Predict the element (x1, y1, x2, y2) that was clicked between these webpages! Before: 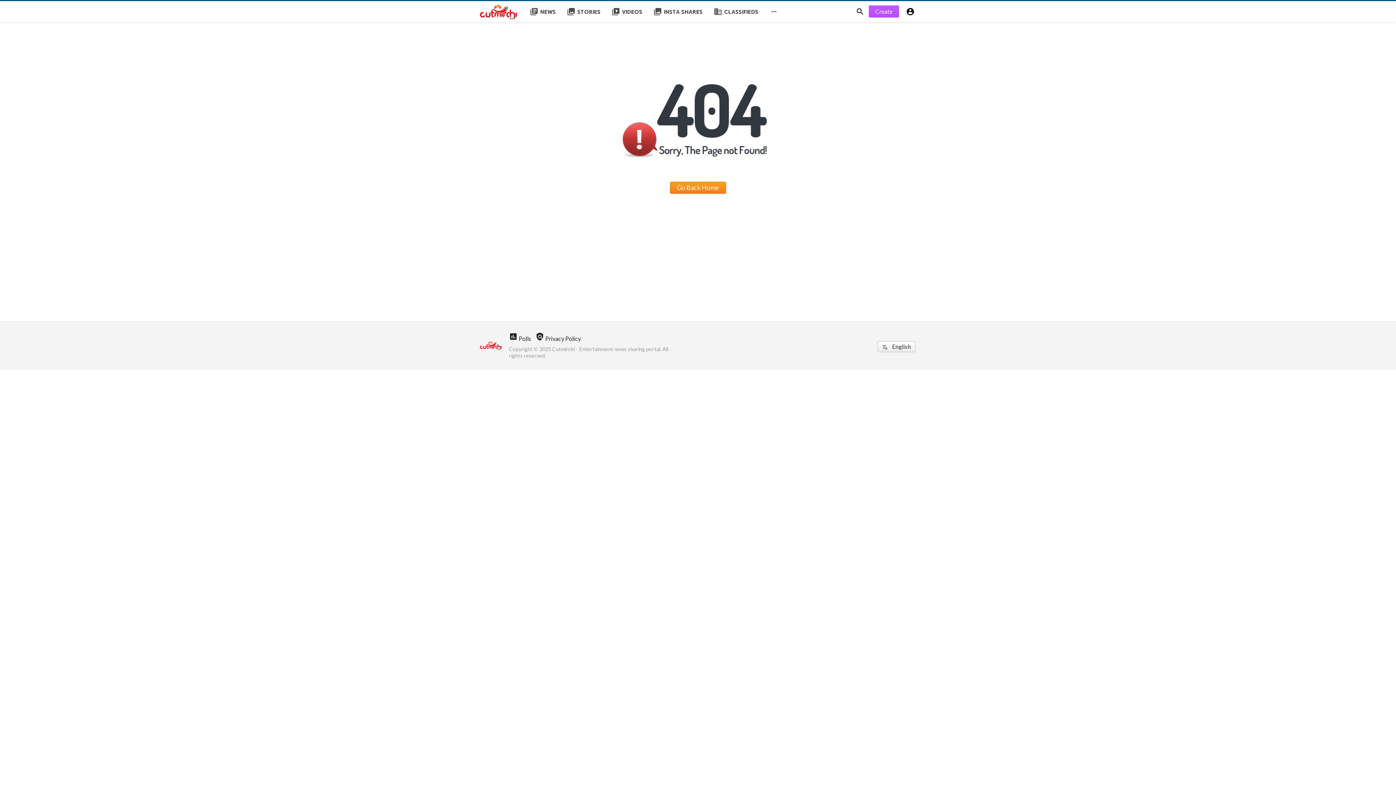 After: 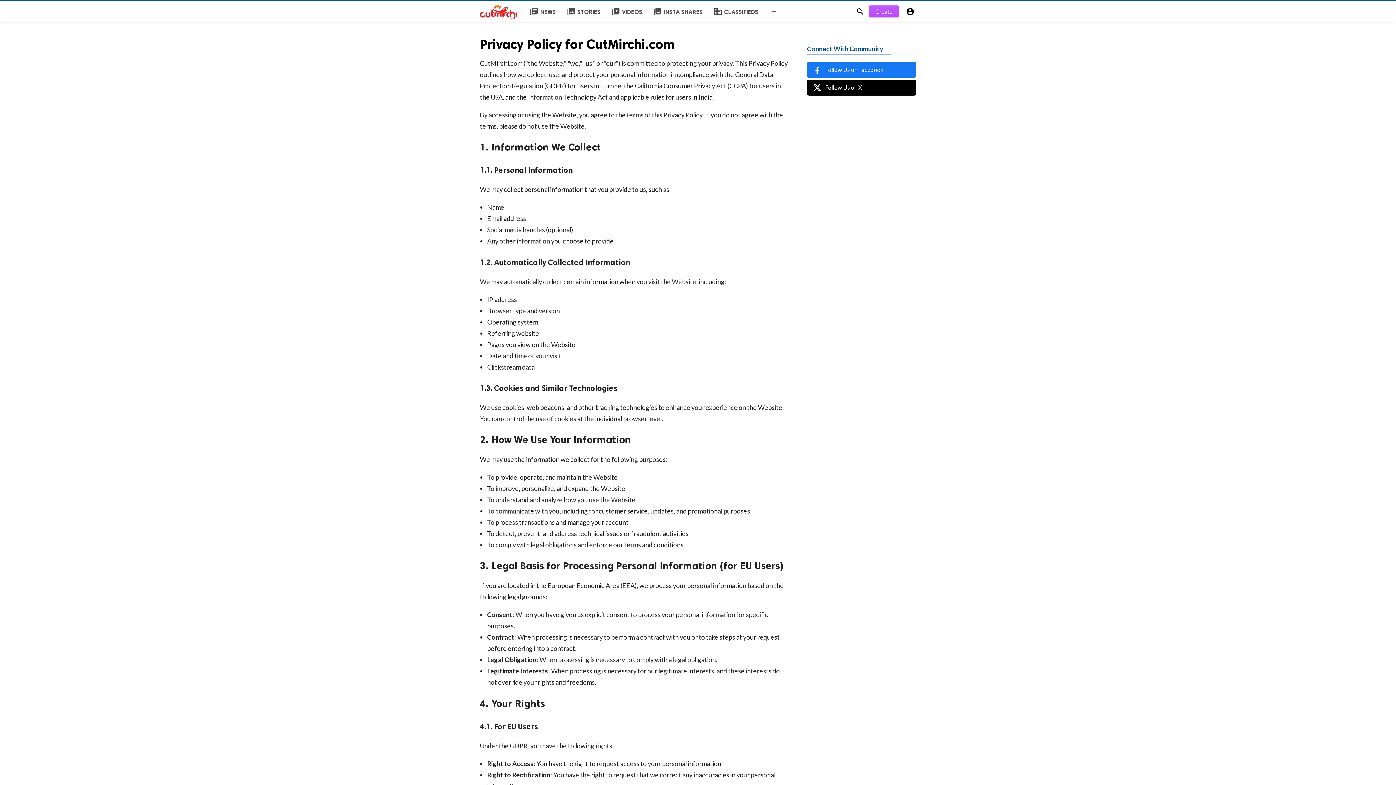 Action: label: policy Privacy Policy bbox: (535, 332, 581, 342)